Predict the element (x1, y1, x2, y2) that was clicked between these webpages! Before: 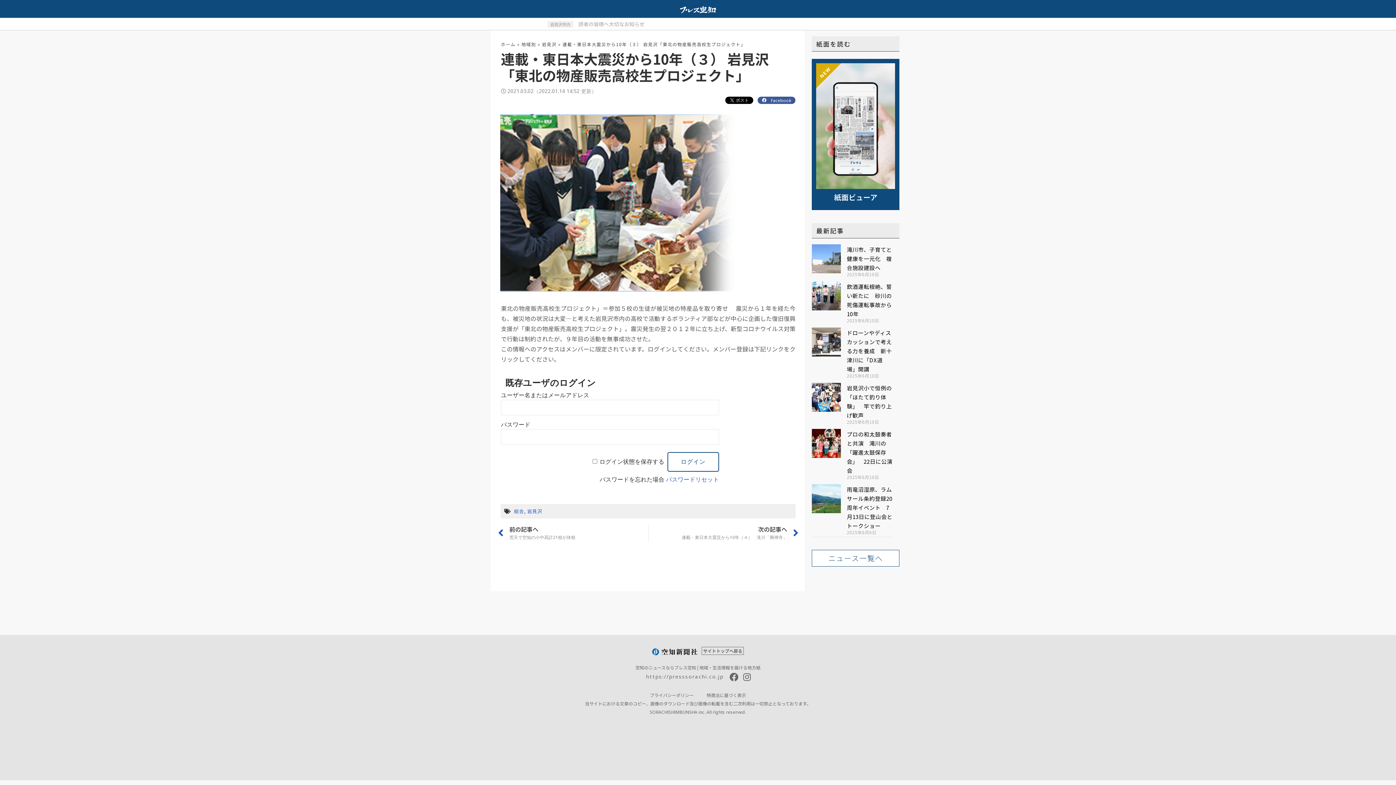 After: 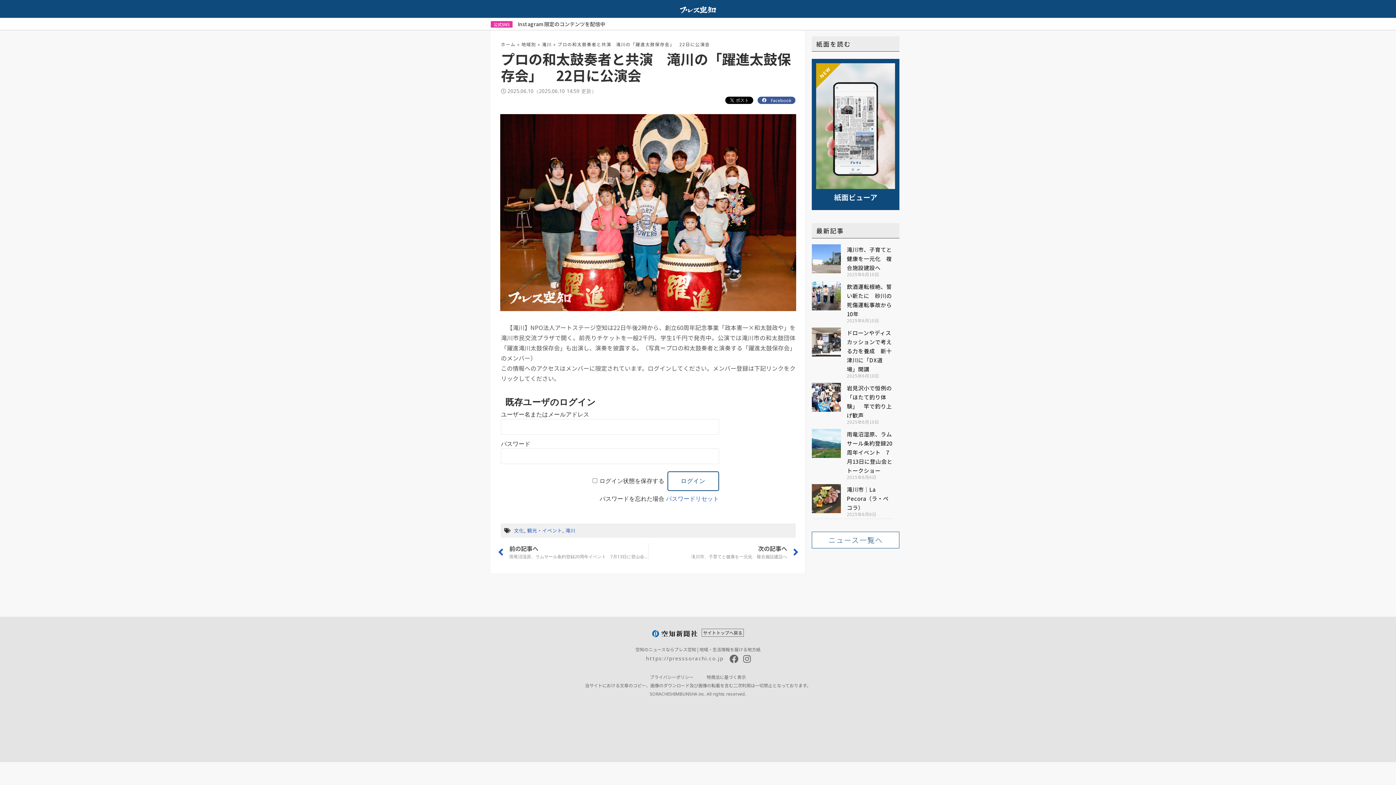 Action: bbox: (847, 430, 892, 474) label: プロの和太鼓奏者と共演　滝川の「躍進太鼓保存会」　22日に公演会